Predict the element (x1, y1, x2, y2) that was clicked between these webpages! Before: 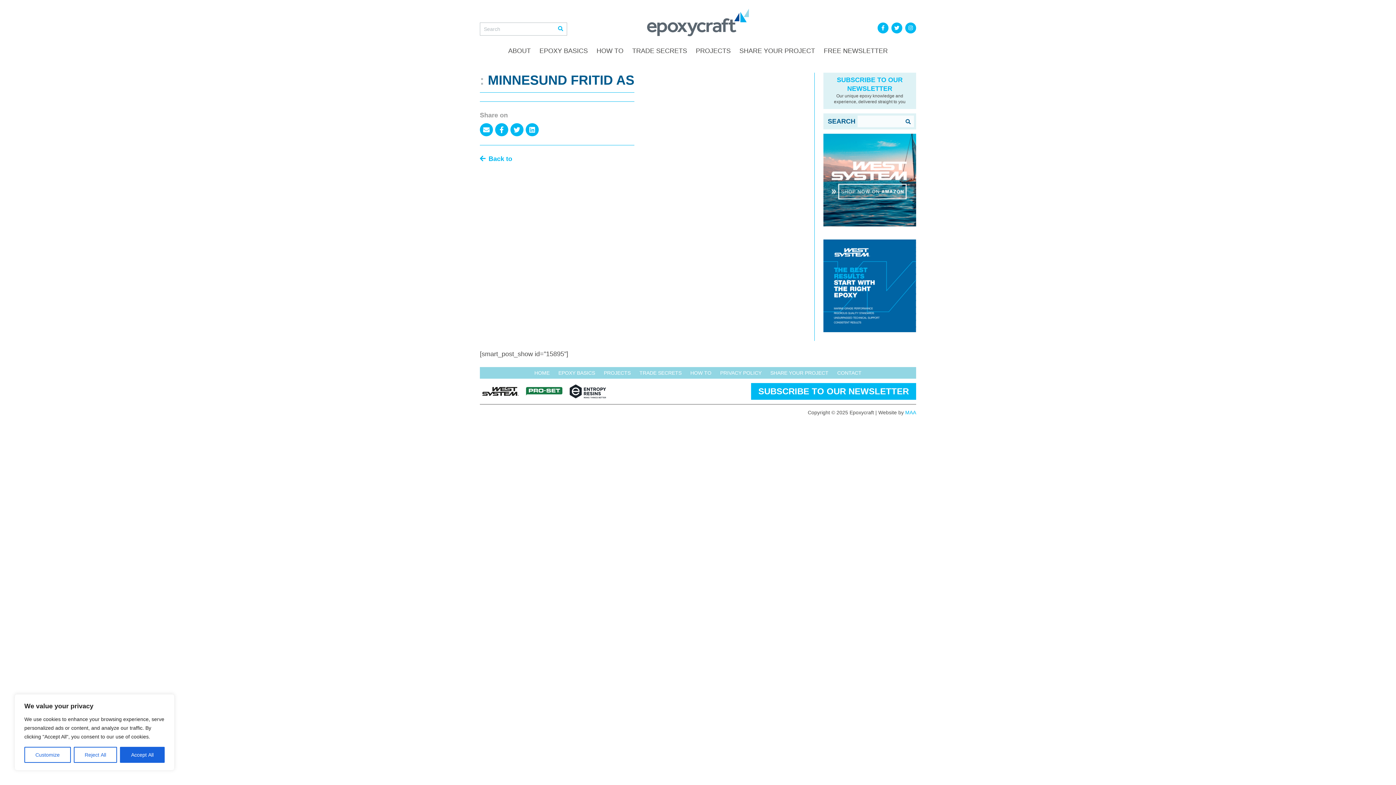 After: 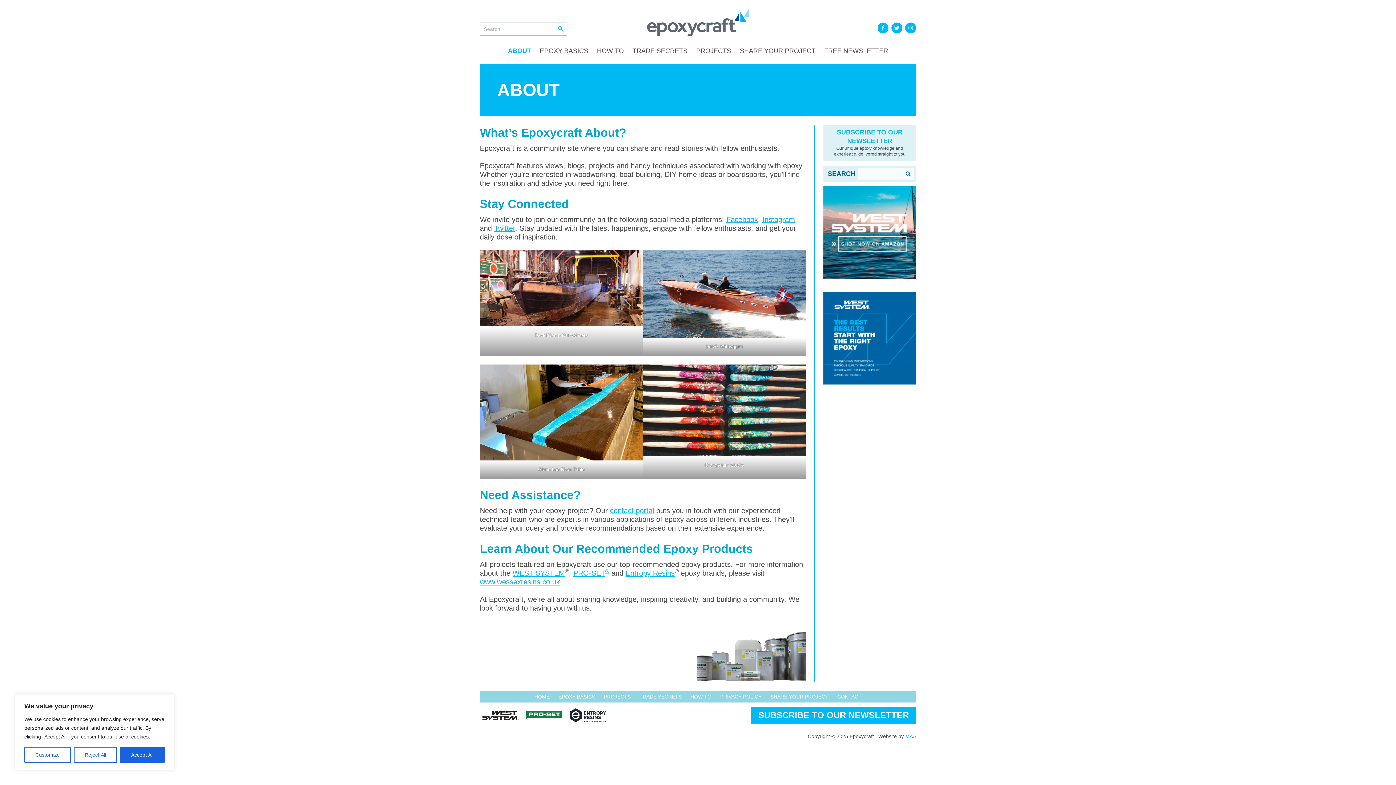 Action: label: ABOUT bbox: (504, 47, 535, 54)